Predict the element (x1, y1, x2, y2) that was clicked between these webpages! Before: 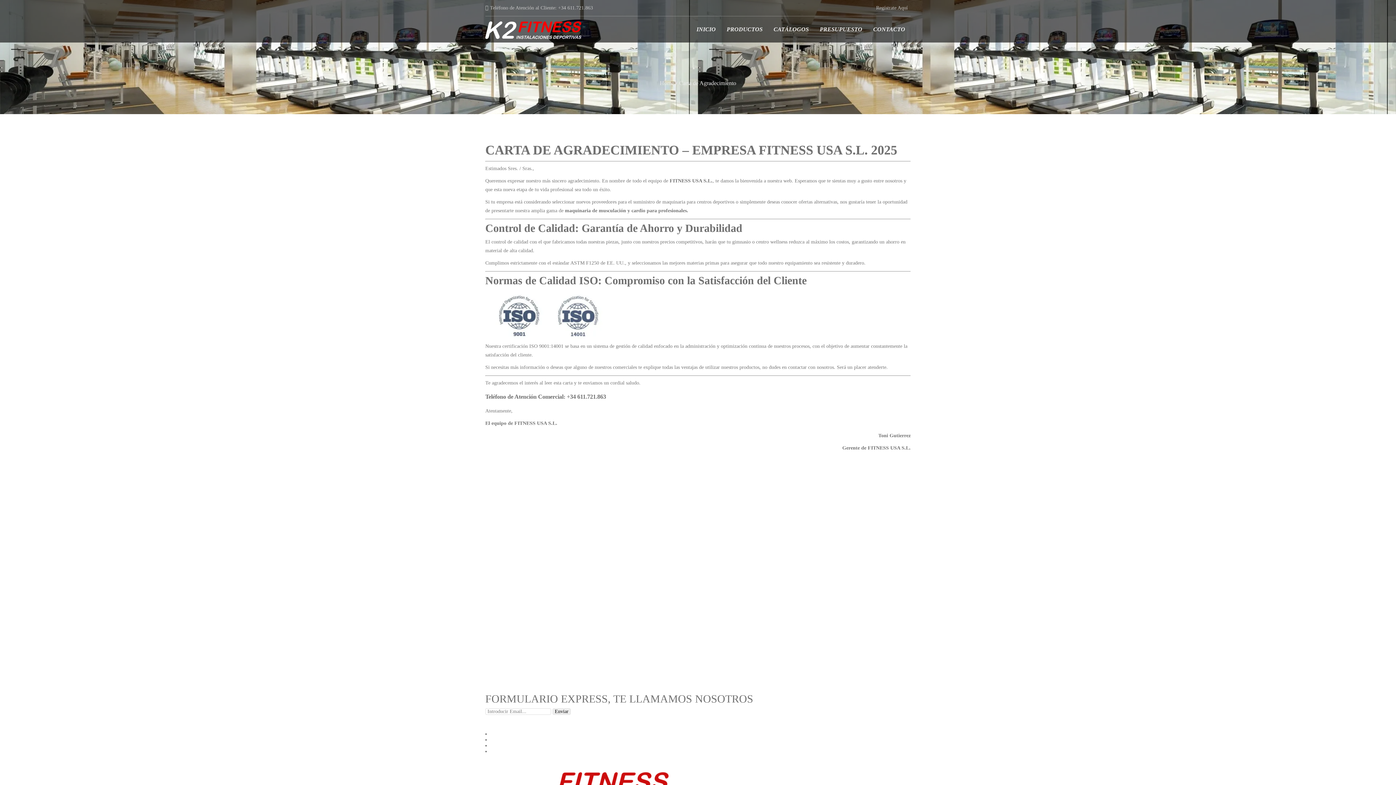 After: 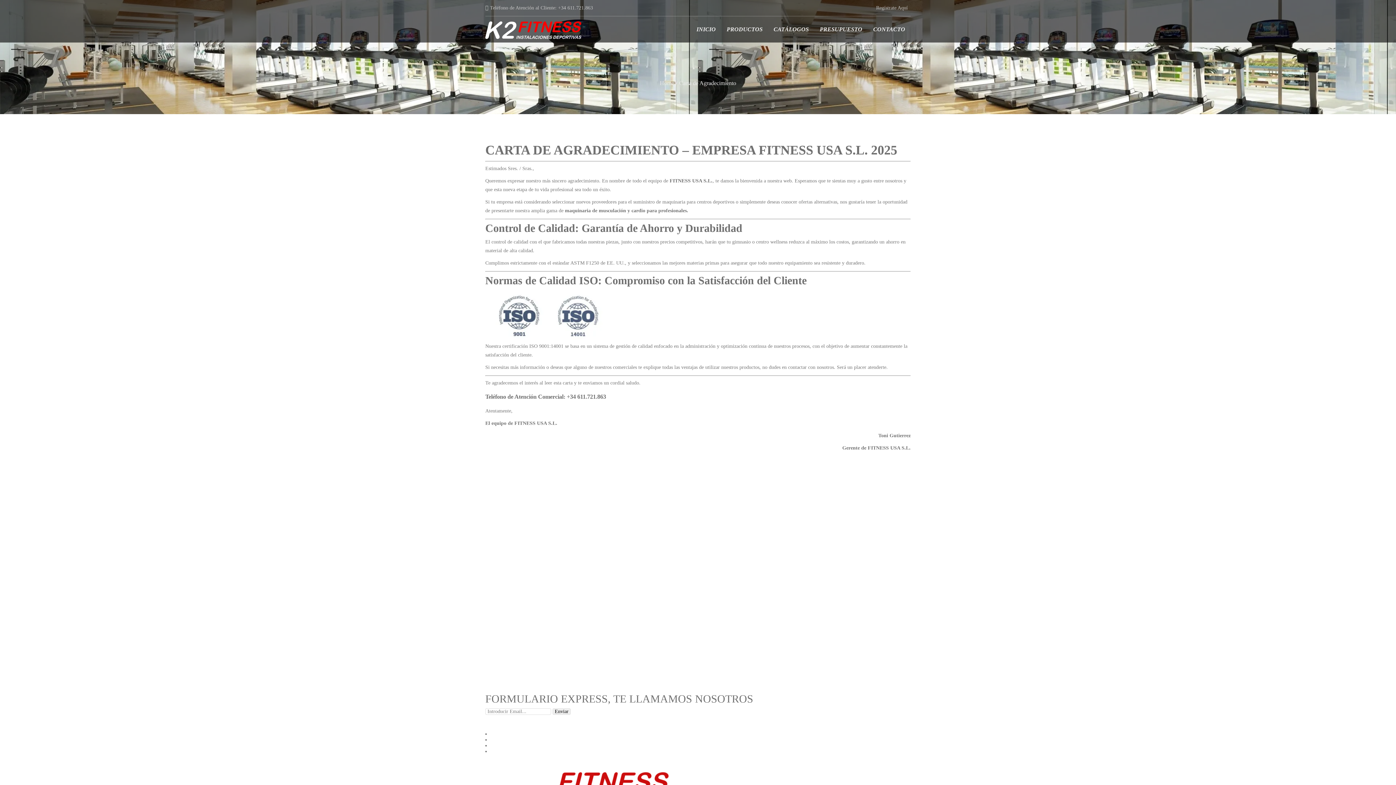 Action: label: PRODUCTOS bbox: (721, 21, 768, 37)